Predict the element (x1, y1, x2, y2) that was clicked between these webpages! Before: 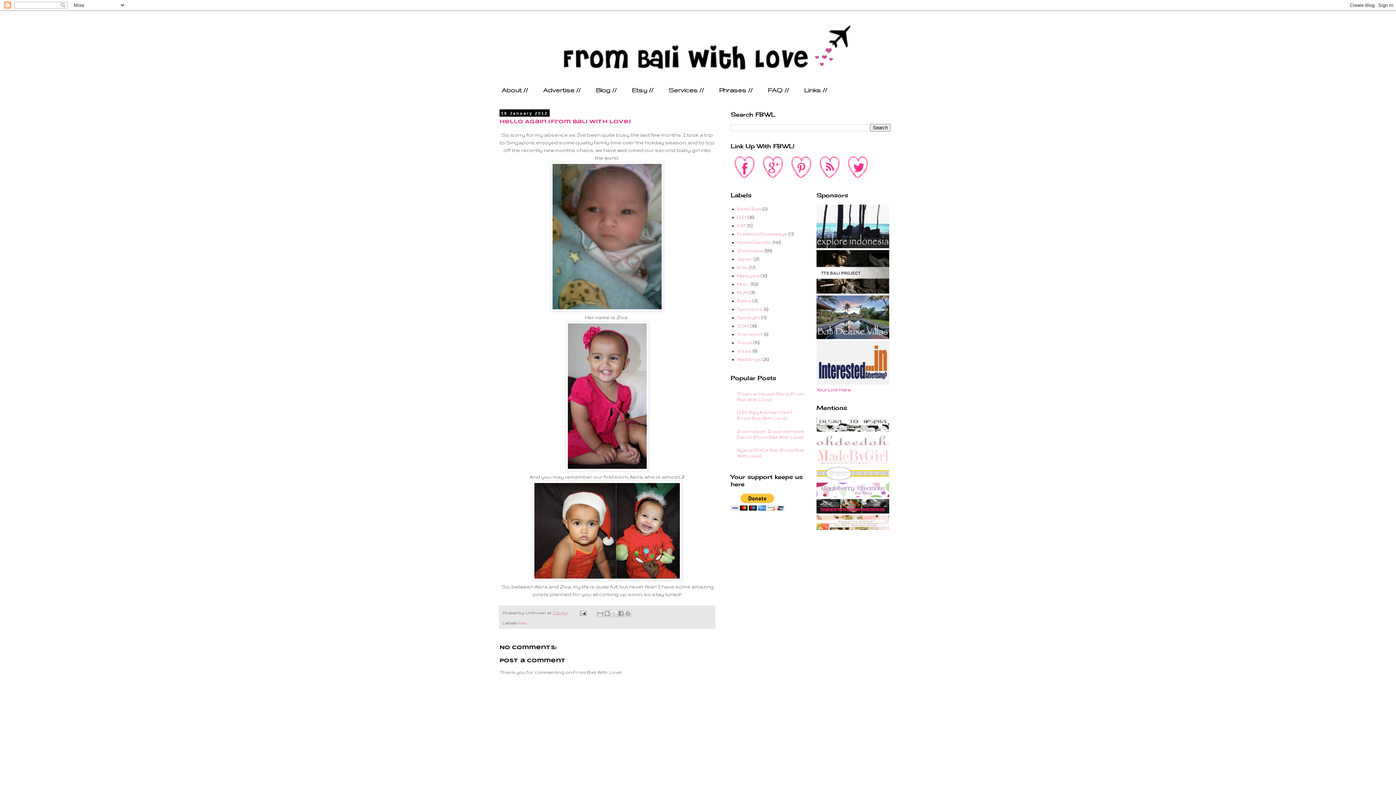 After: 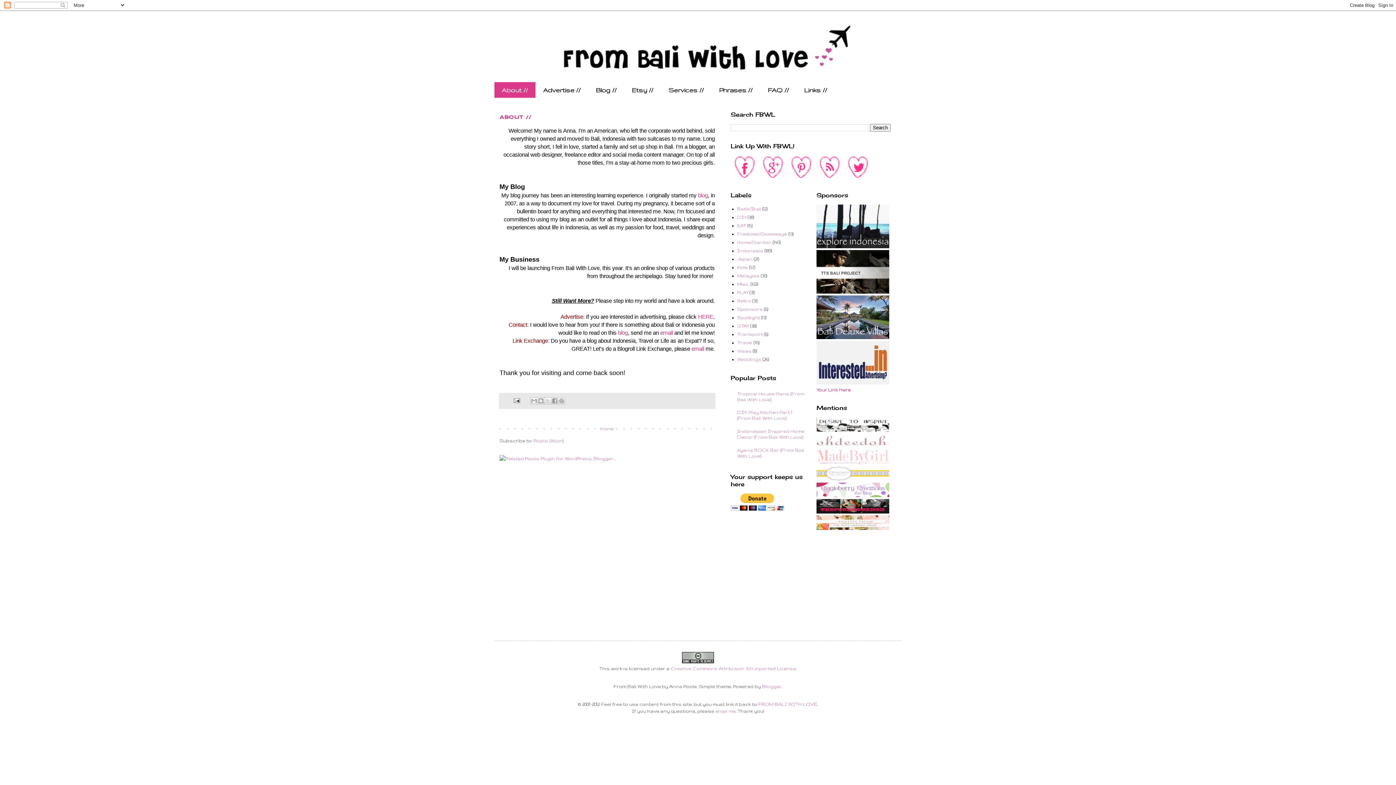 Action: label: About // bbox: (494, 82, 535, 97)